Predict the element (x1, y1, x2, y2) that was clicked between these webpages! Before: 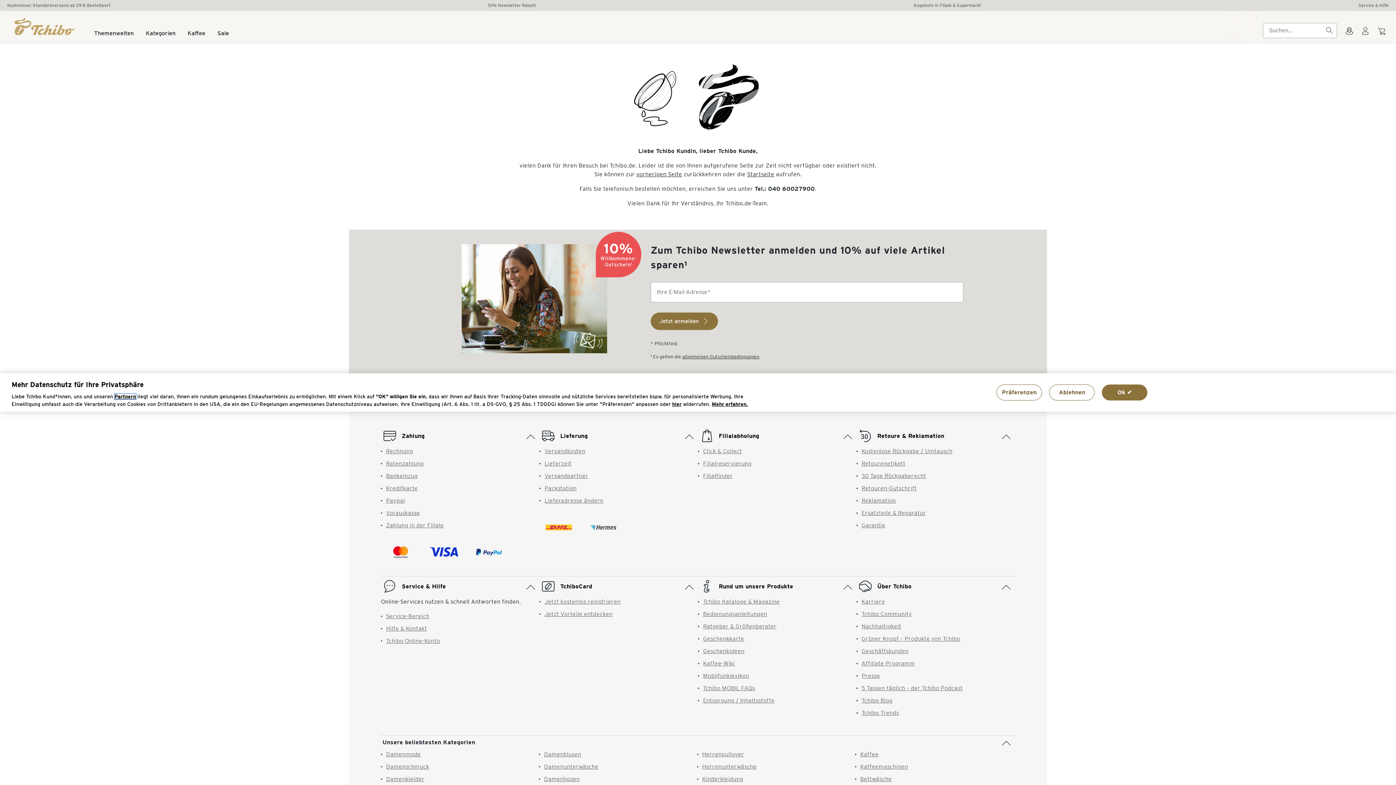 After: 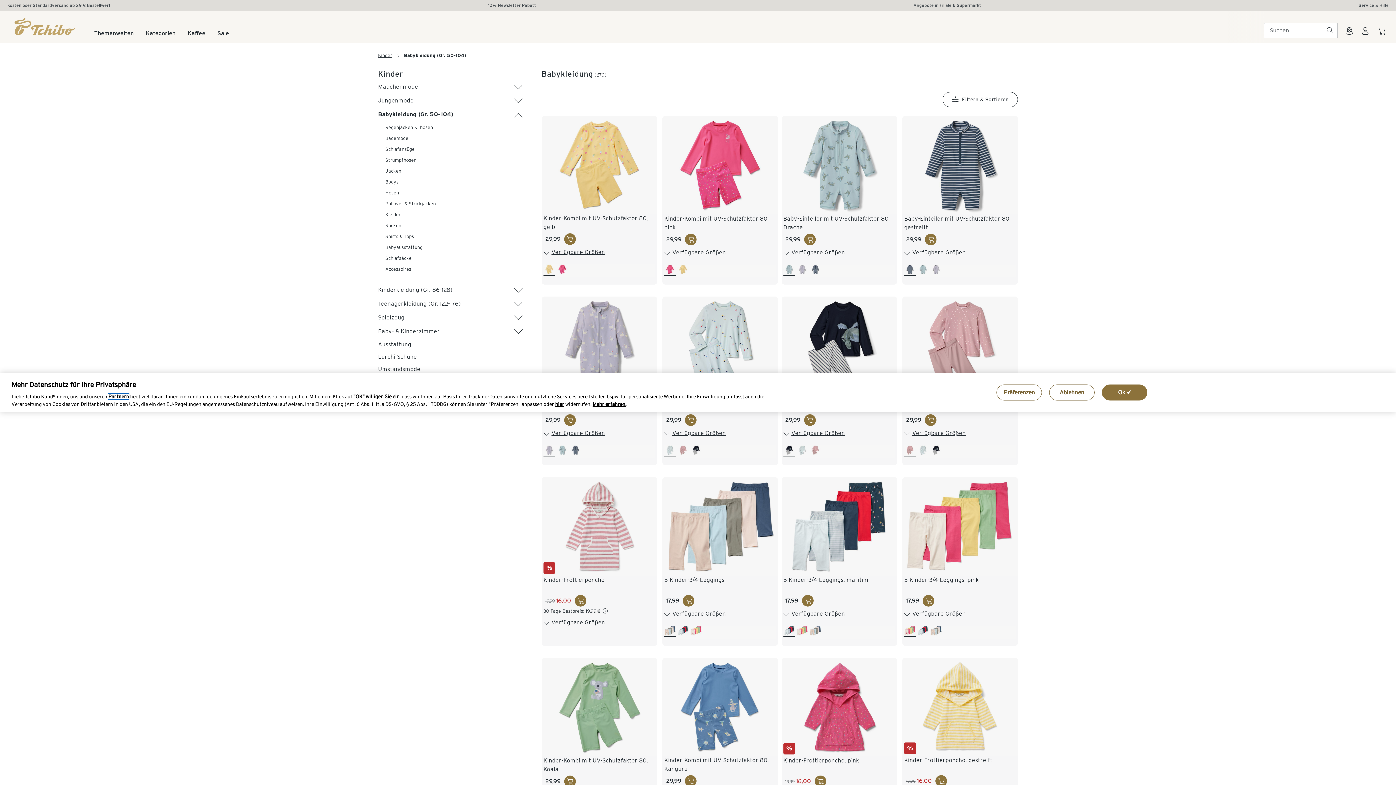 Action: bbox: (702, 701, 739, 708) label: Babykleidung